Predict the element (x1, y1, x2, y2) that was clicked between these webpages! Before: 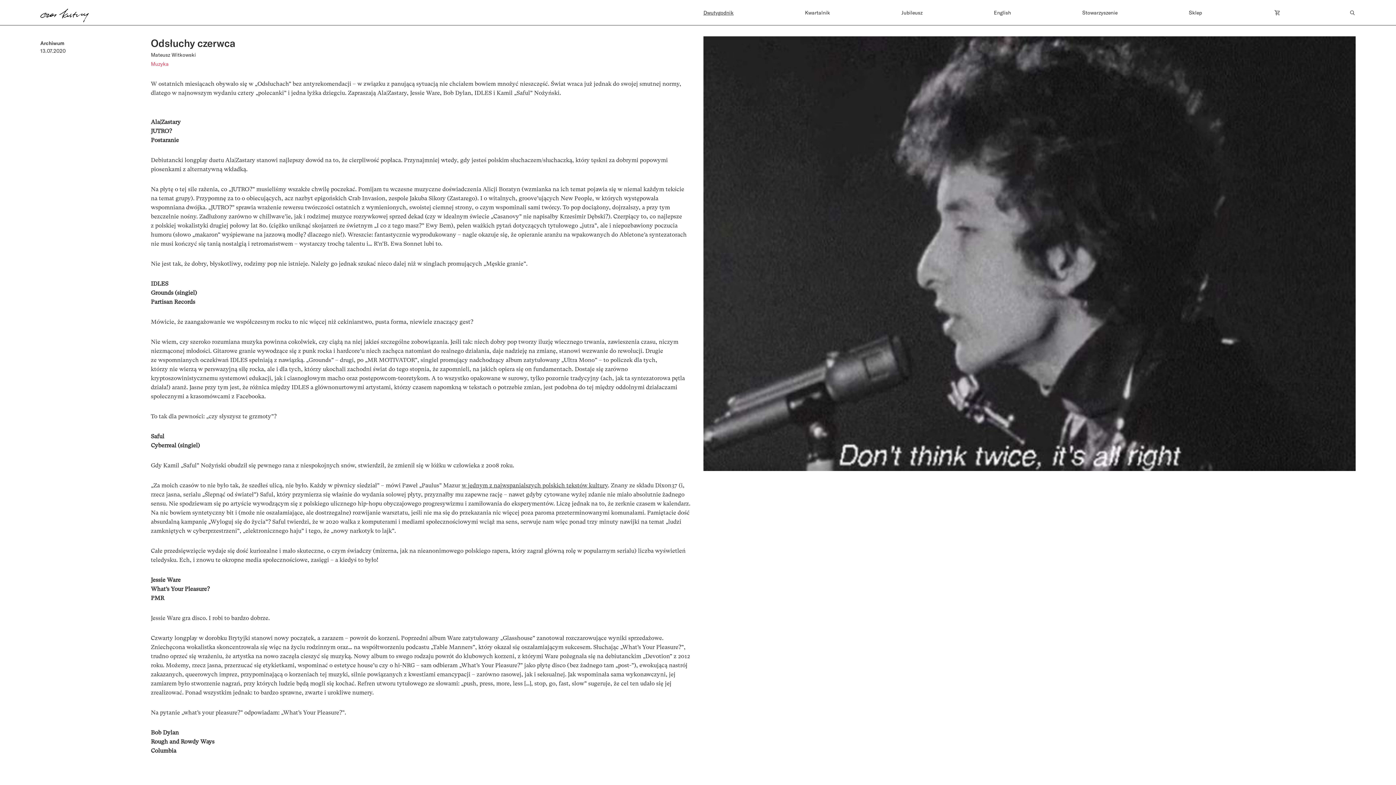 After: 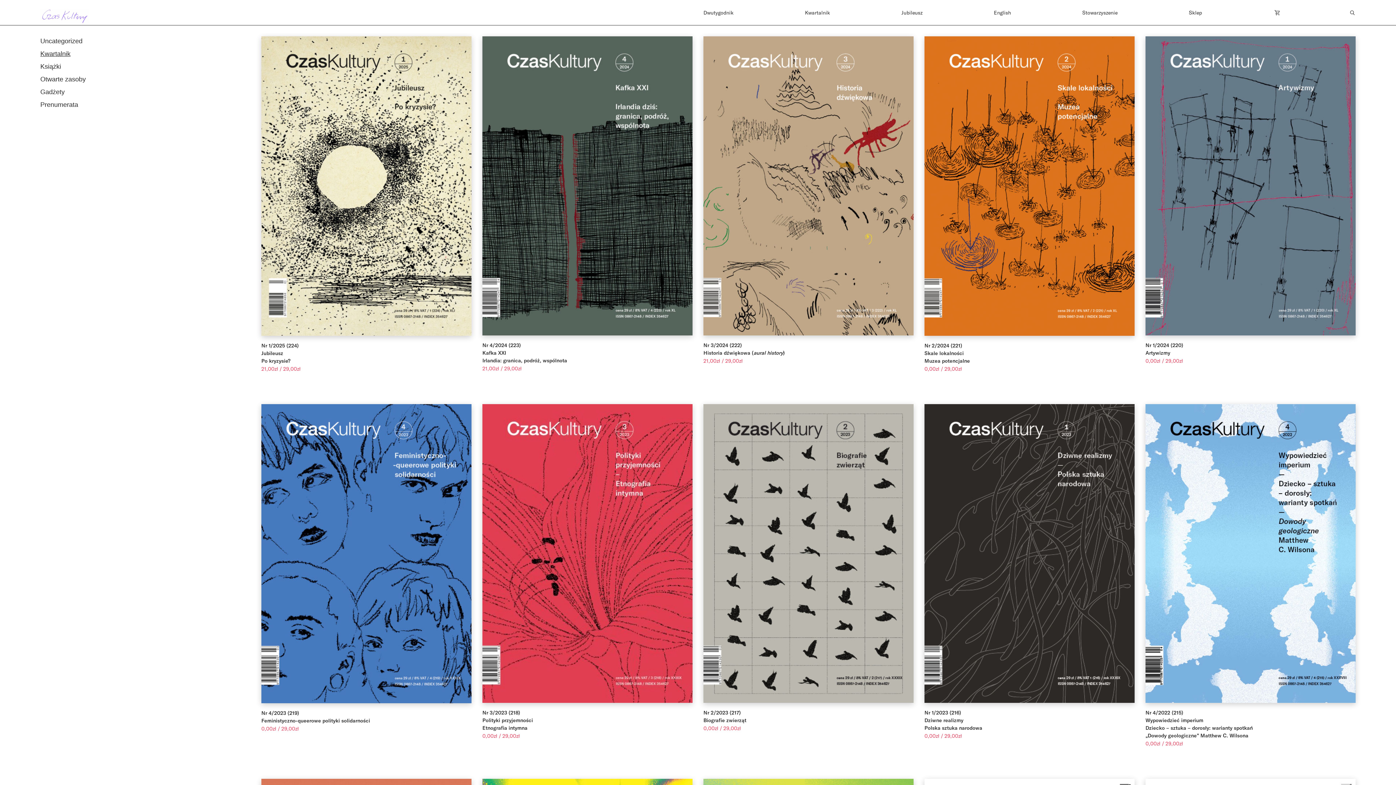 Action: bbox: (1189, 8, 1202, 16) label: Sklep